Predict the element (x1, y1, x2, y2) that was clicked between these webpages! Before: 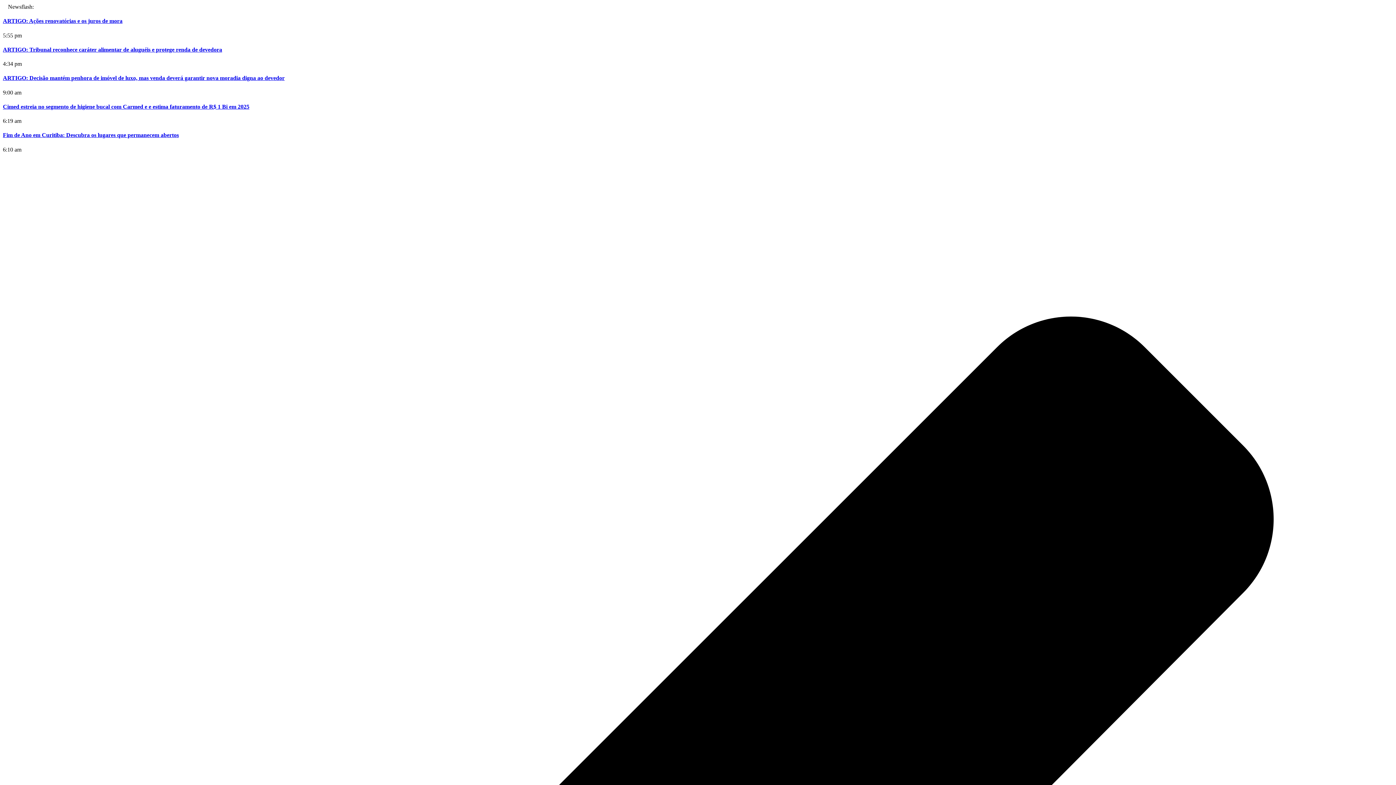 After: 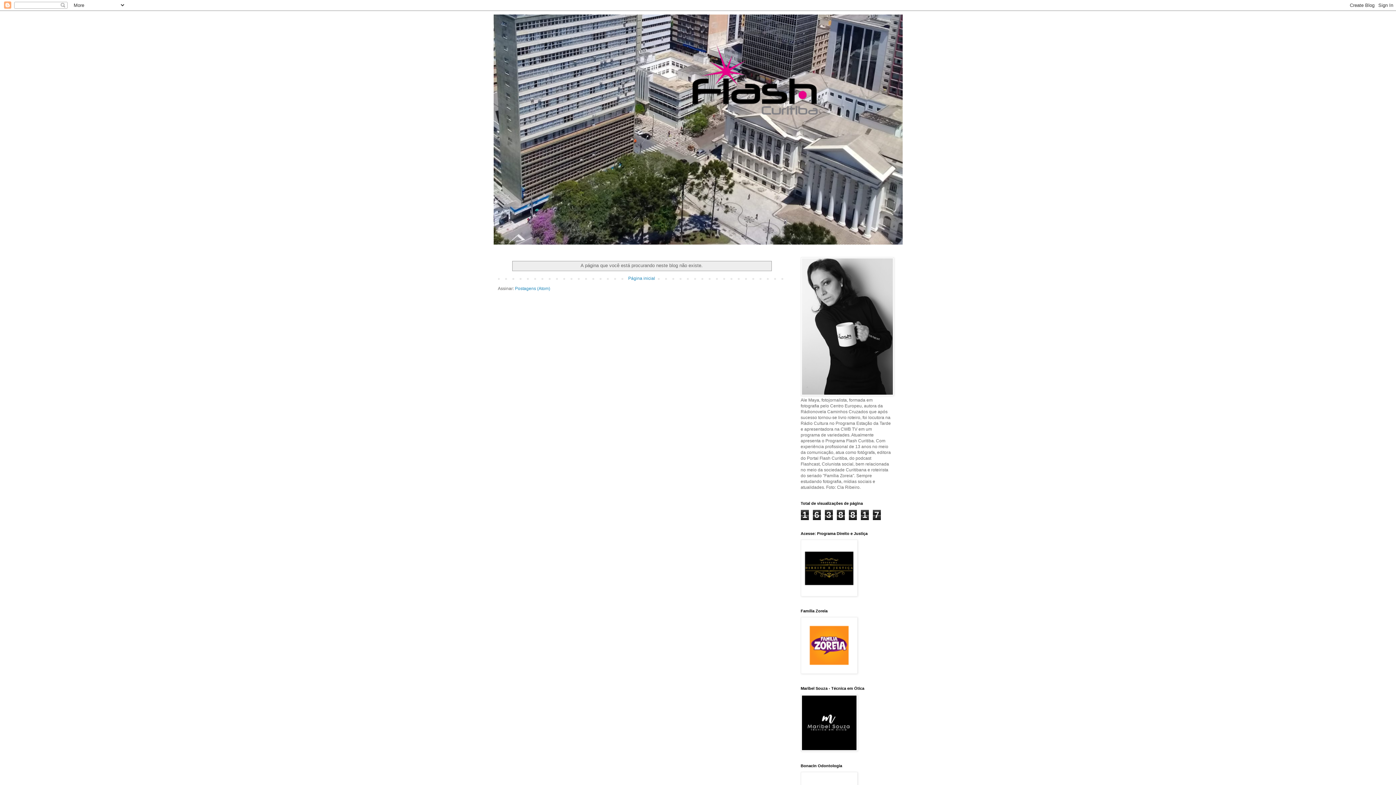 Action: bbox: (2, 46, 222, 52) label: ARTIGO: Tribunal reconhece caráter alimentar de aluguéis e protege renda de devedora